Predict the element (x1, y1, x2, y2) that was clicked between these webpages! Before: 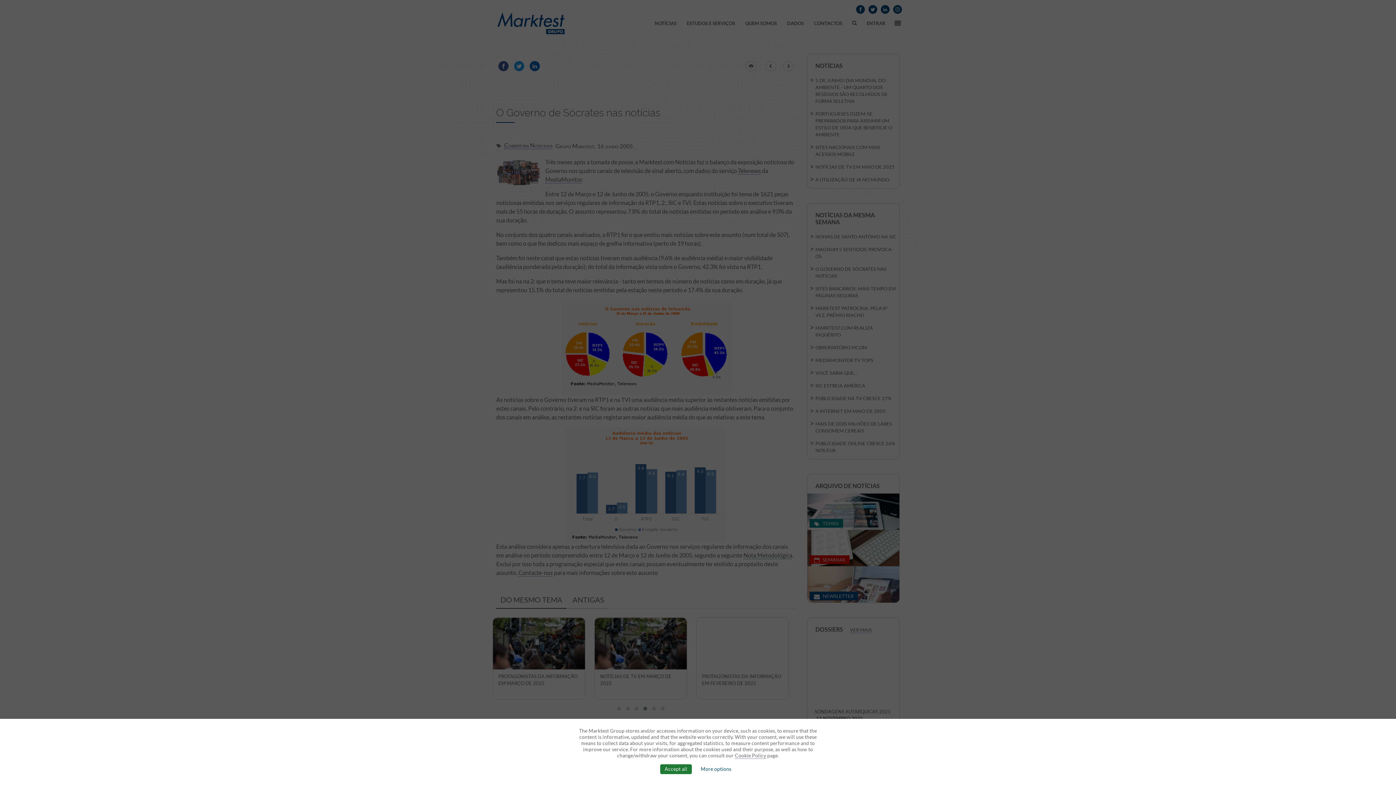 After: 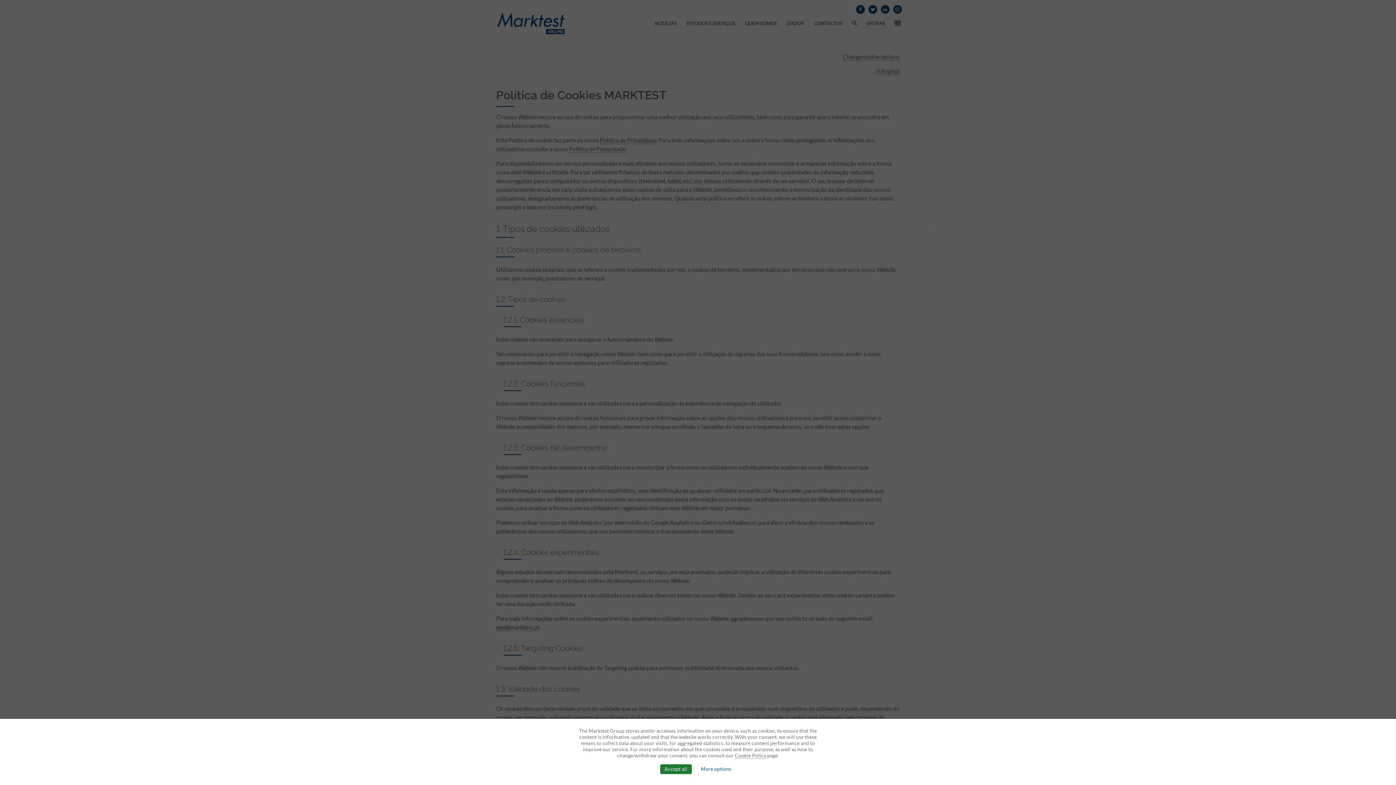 Action: label: Cookie Policy bbox: (735, 753, 766, 759)